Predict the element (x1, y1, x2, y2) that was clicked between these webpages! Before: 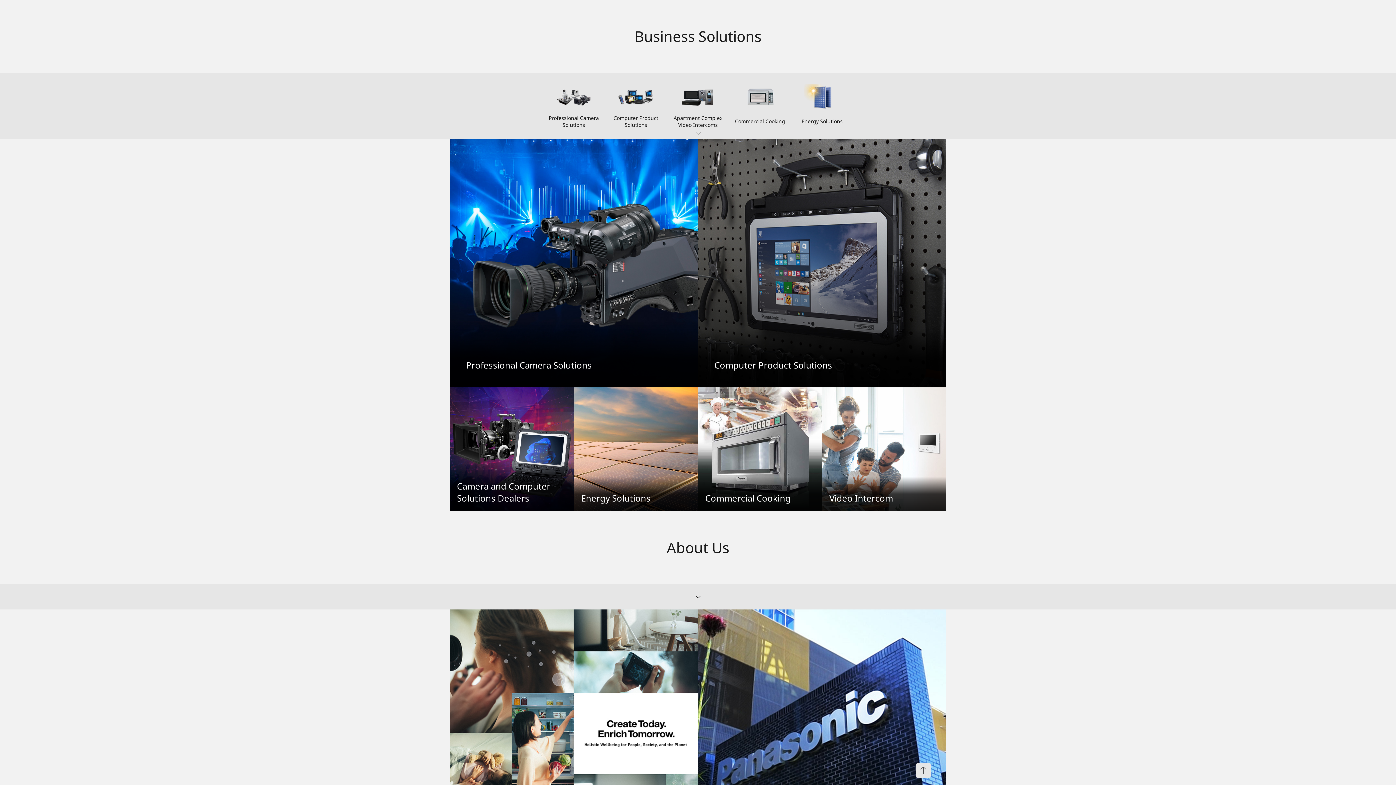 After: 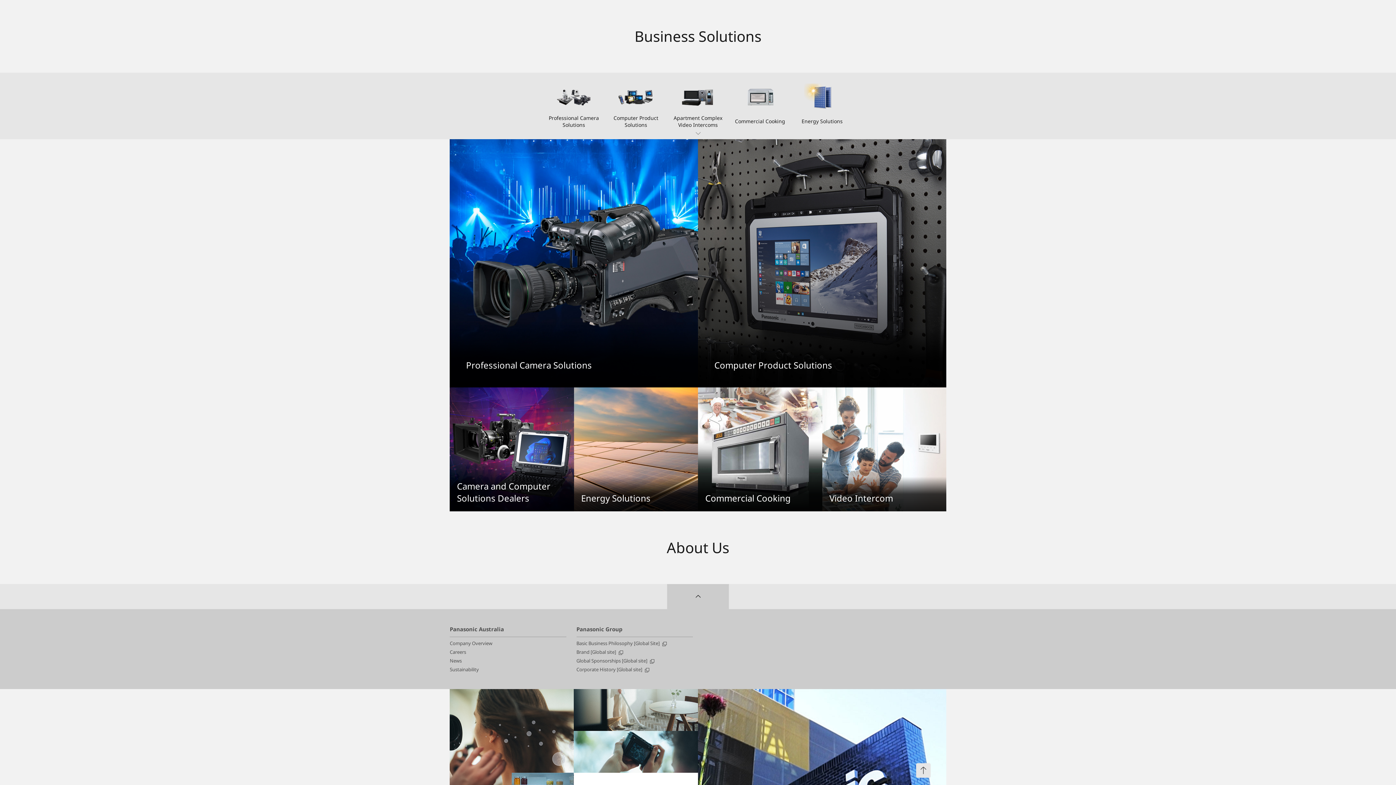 Action: bbox: (667, 584, 729, 609)